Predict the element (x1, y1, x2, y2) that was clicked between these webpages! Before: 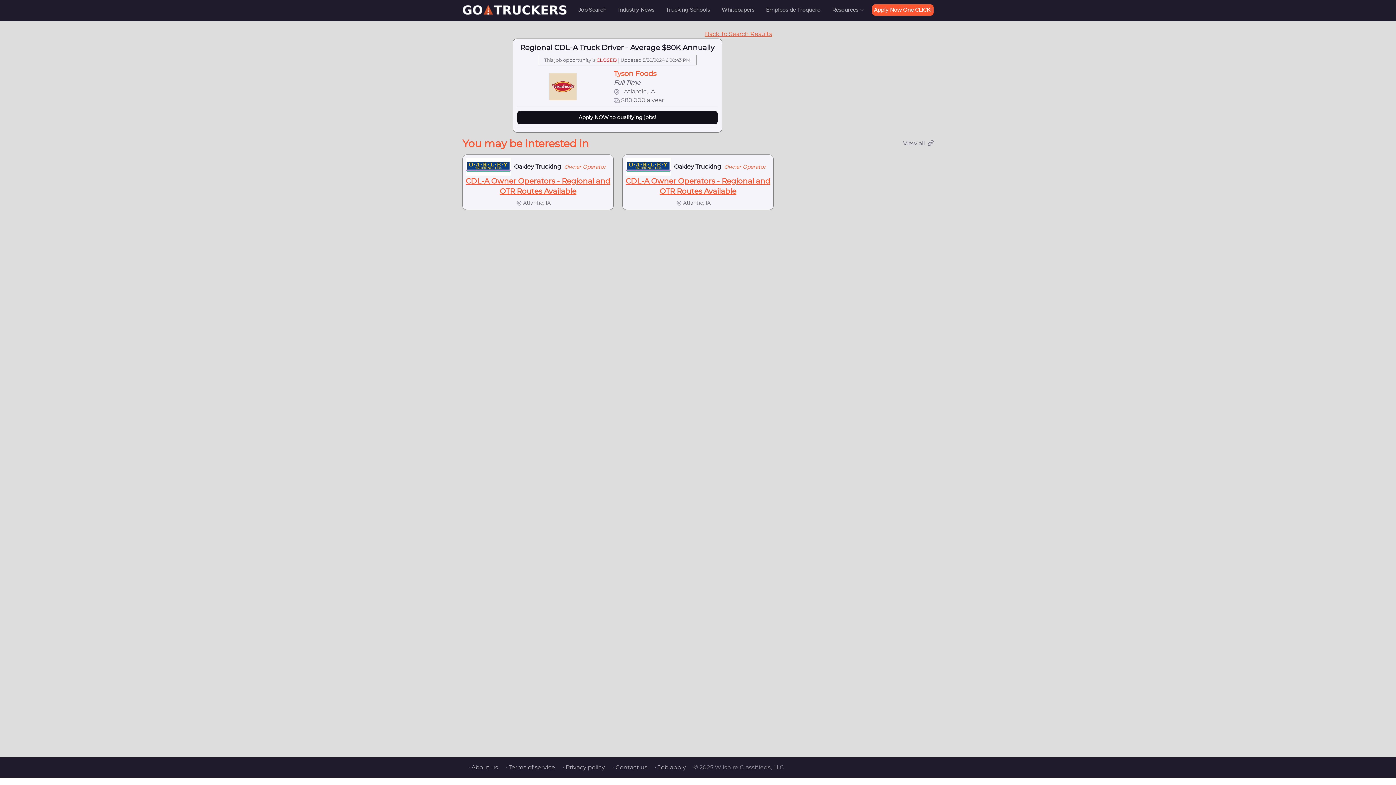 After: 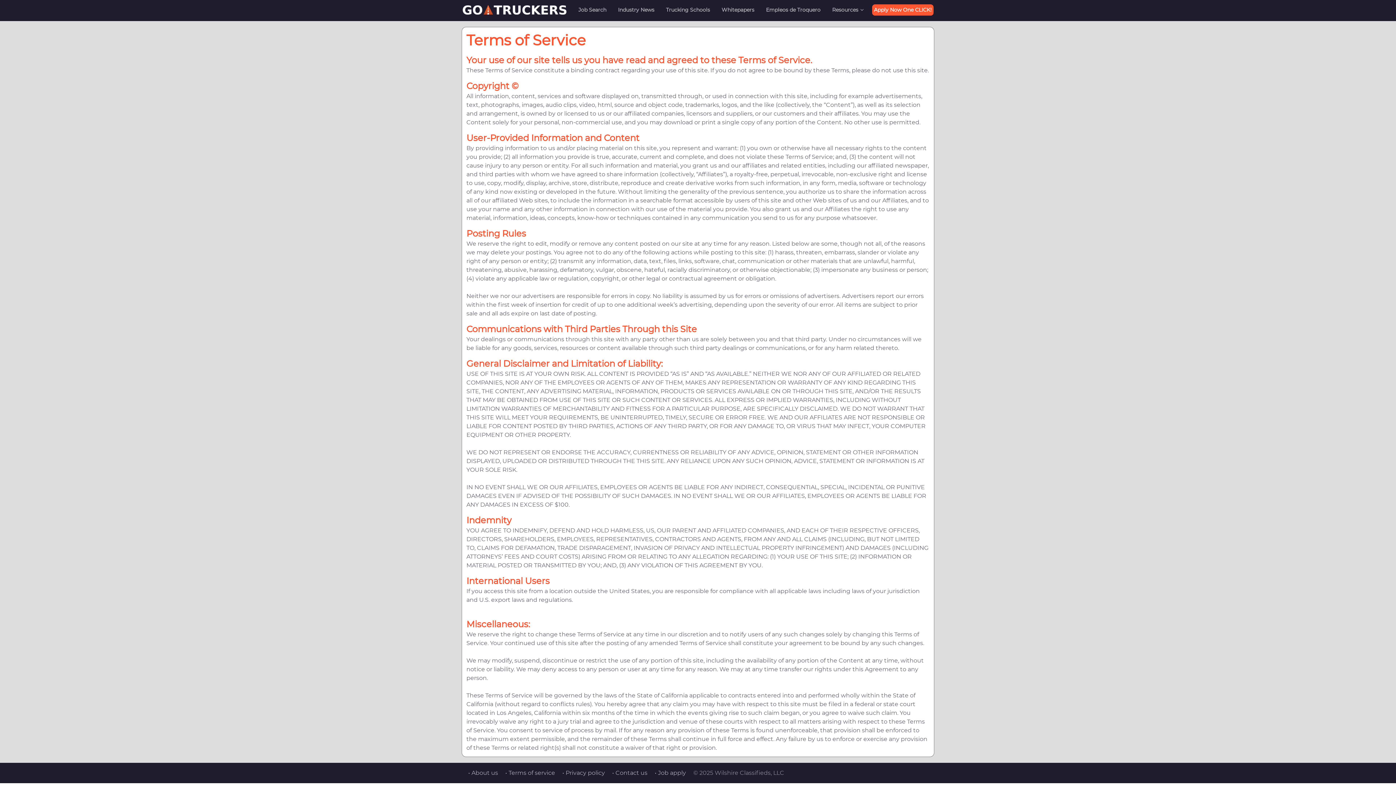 Action: bbox: (499, 764, 555, 771) label: • Terms of service